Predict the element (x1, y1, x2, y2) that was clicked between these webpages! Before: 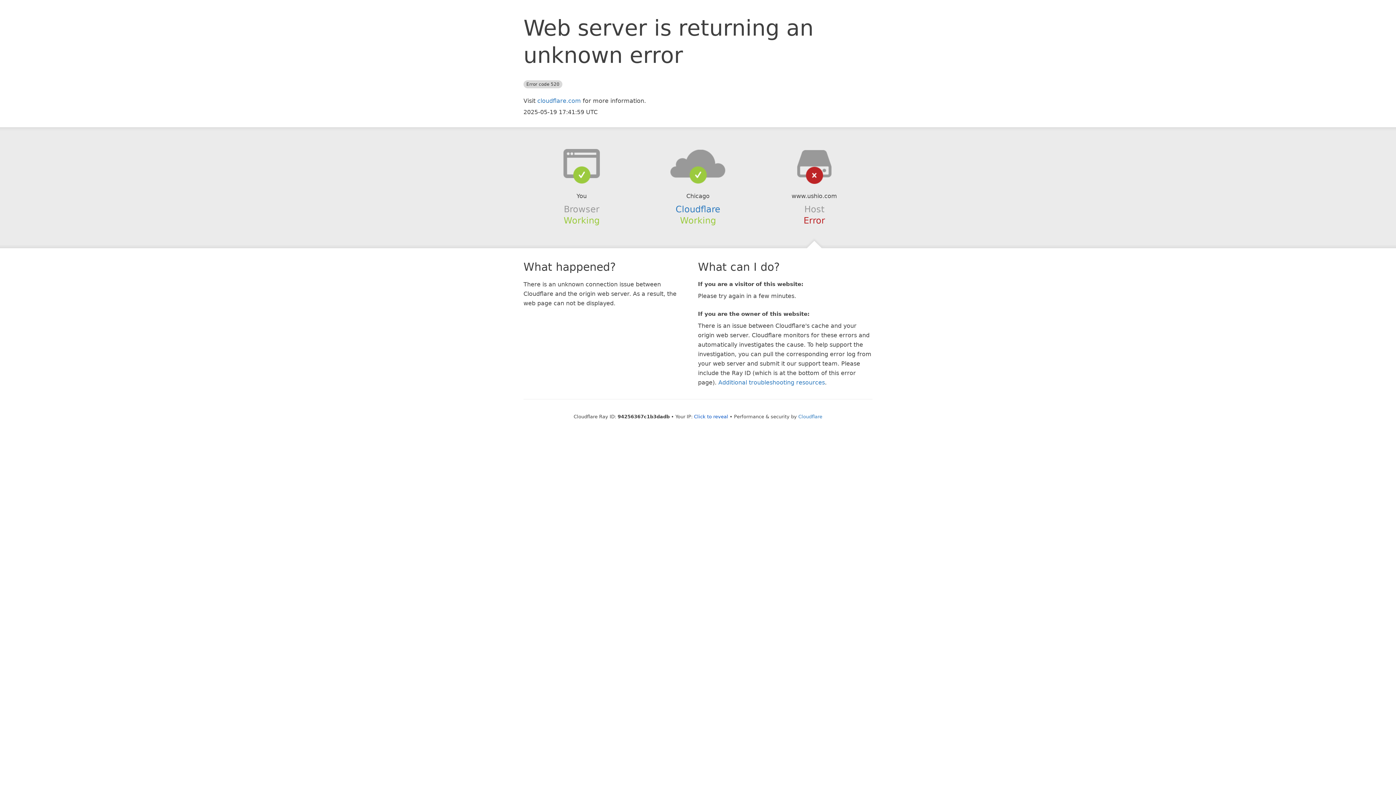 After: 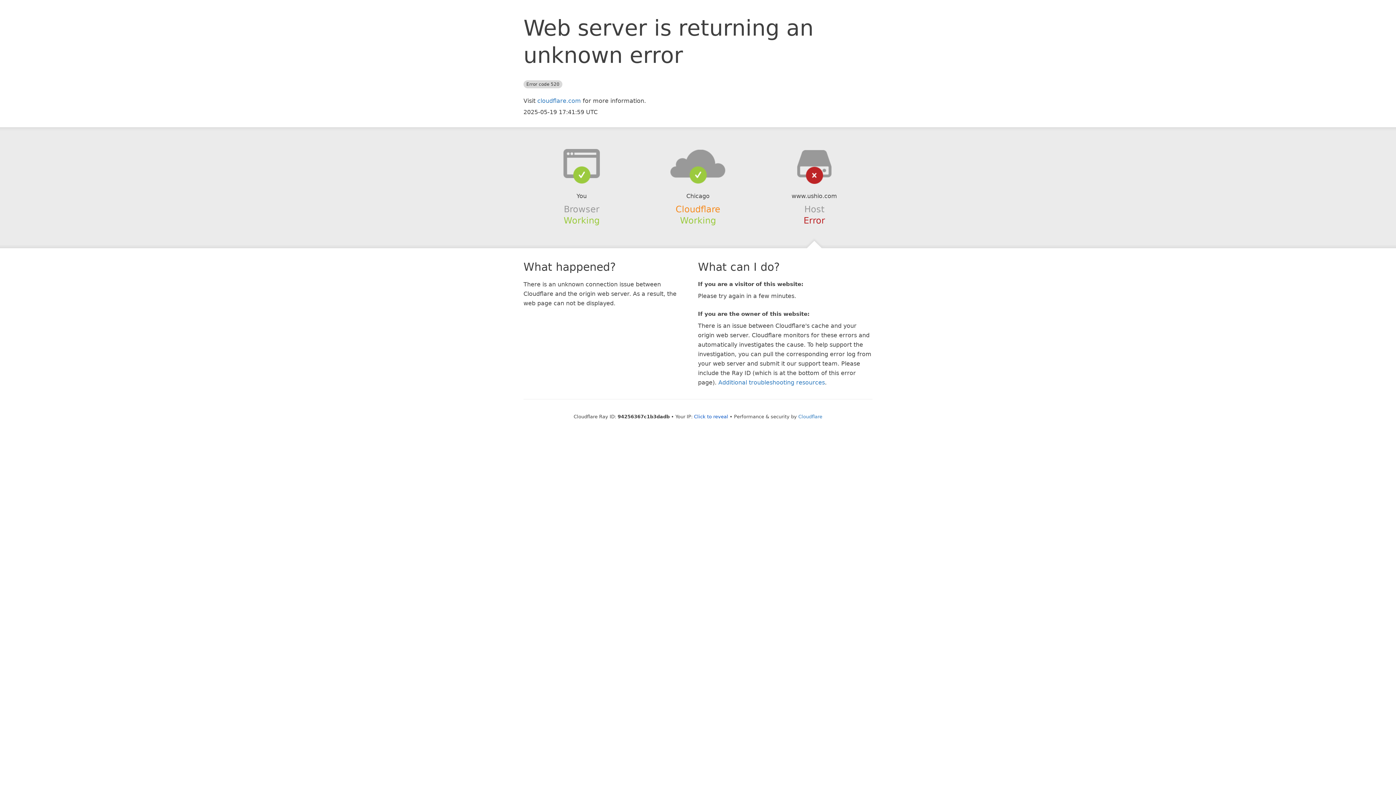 Action: bbox: (675, 204, 720, 214) label: Cloudflare